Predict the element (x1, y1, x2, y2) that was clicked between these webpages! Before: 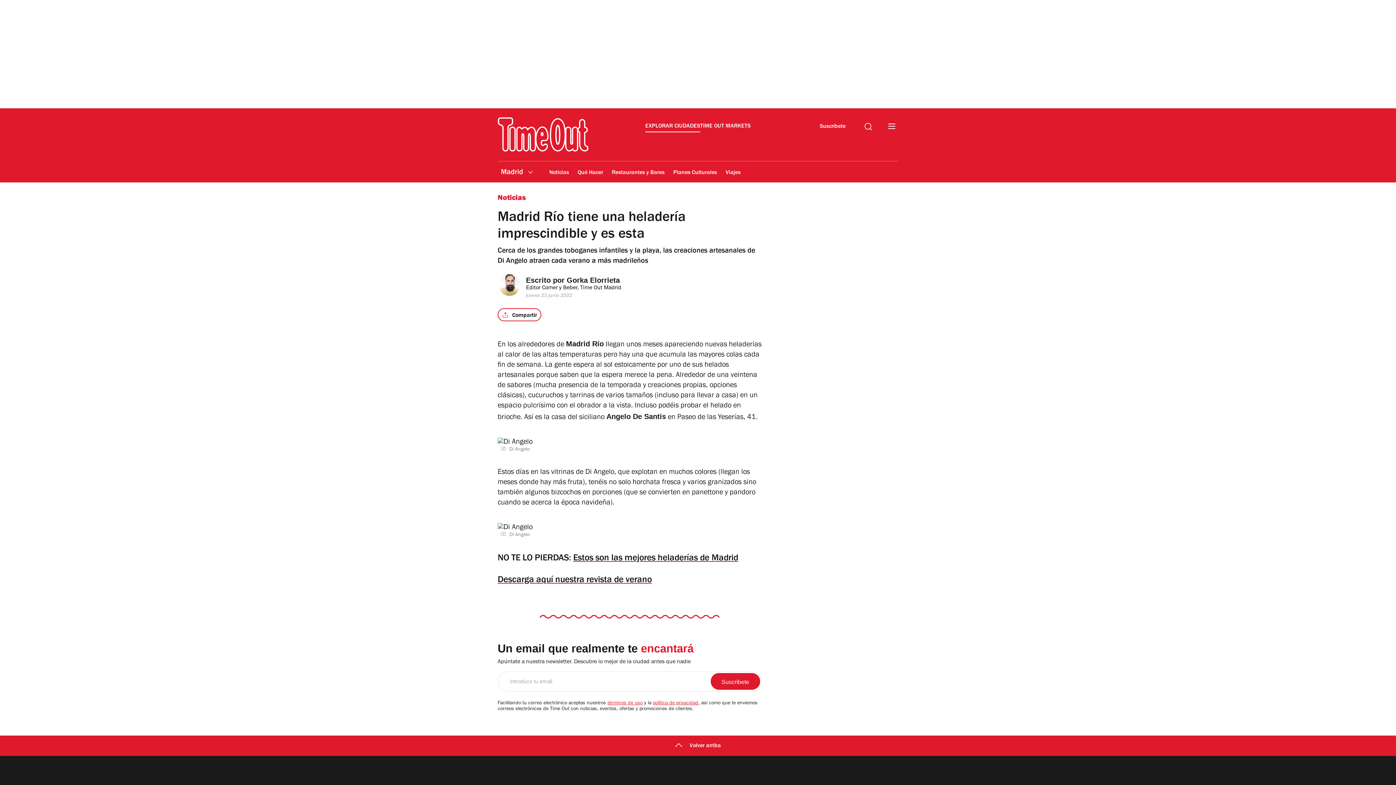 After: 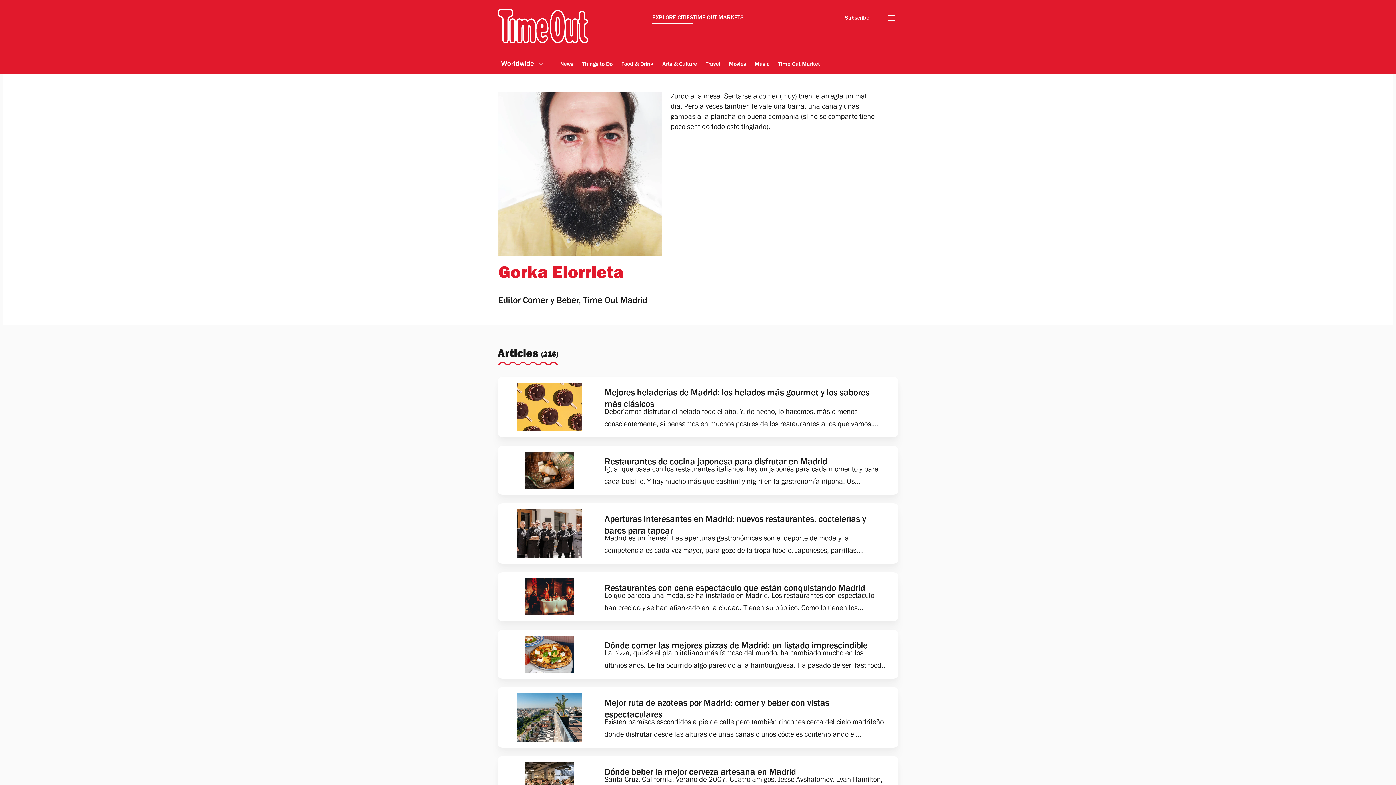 Action: bbox: (498, 274, 520, 296)